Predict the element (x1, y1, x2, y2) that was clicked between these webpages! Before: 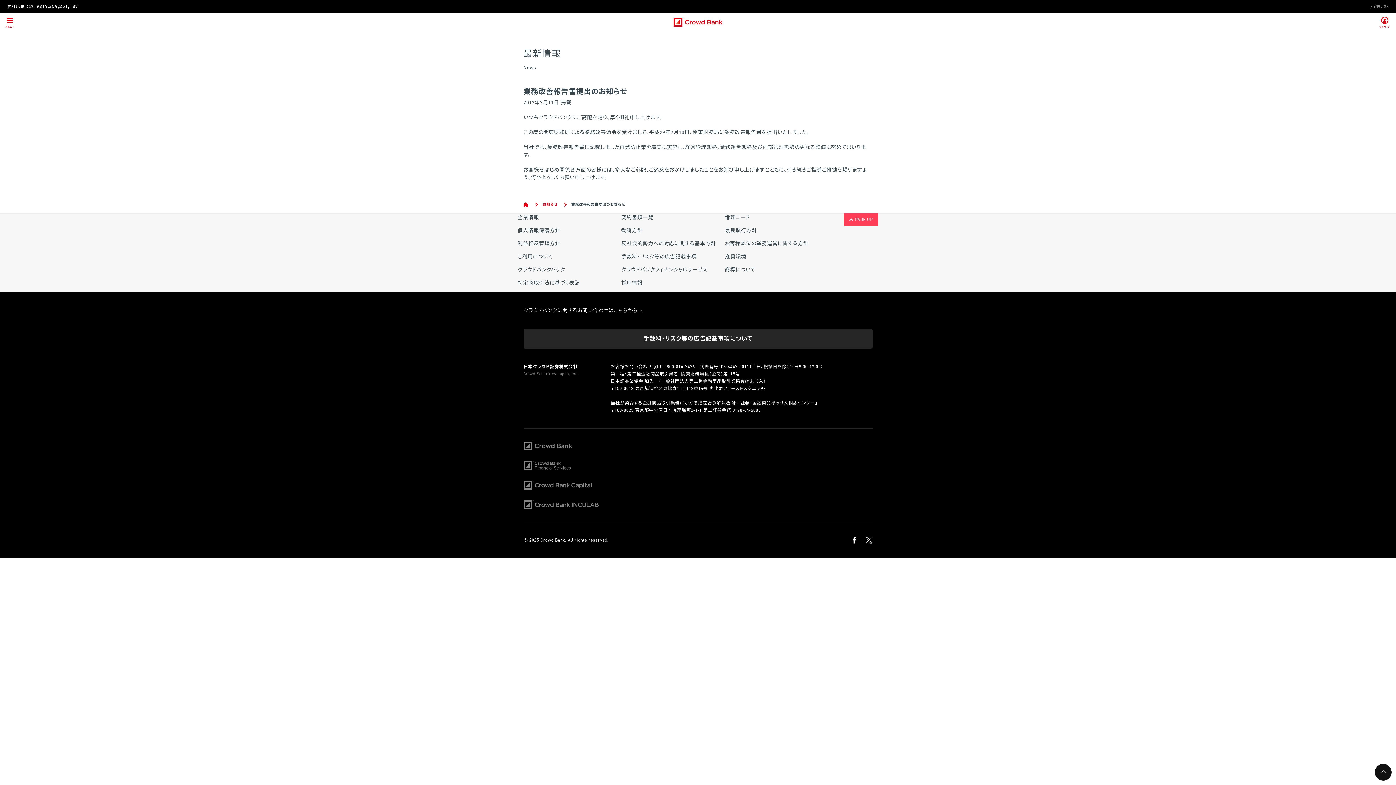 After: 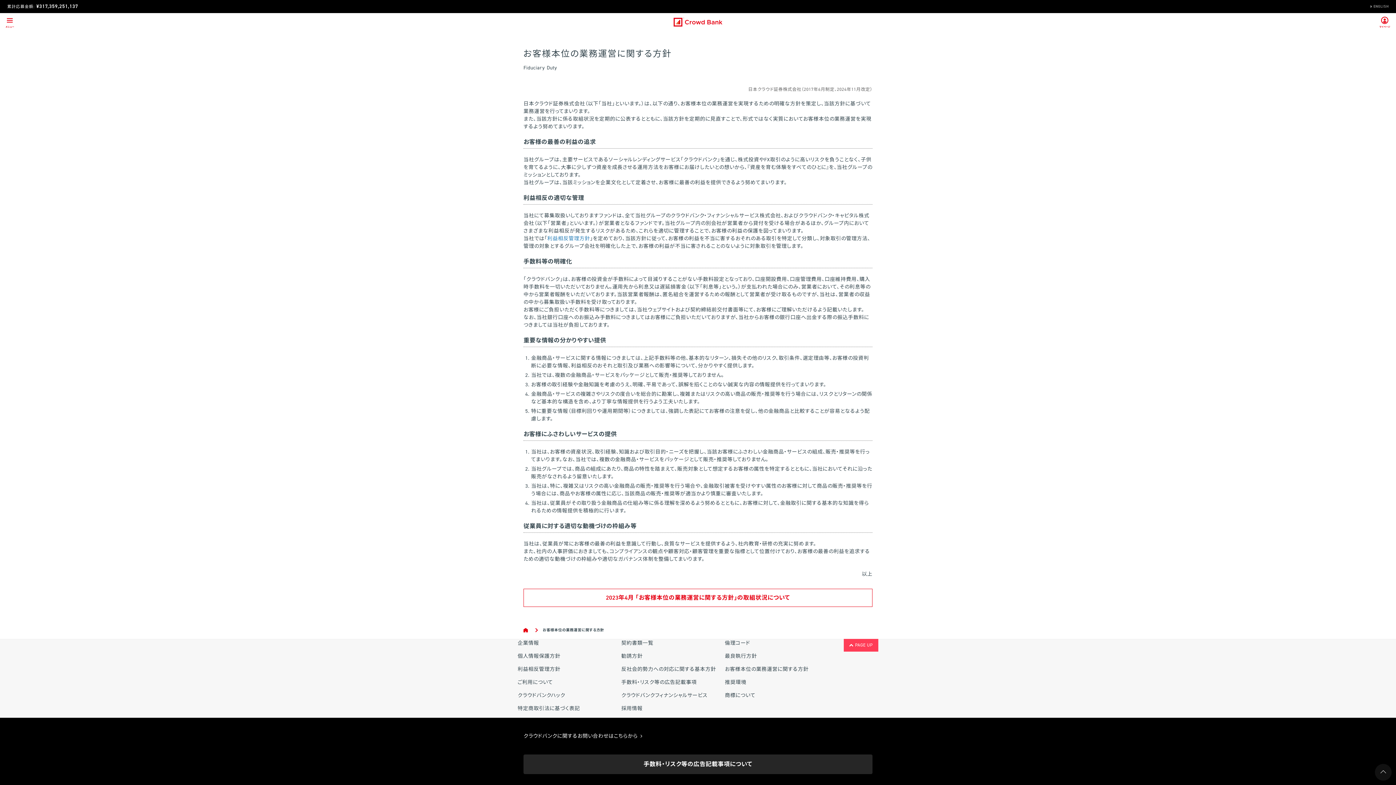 Action: bbox: (725, 240, 808, 247) label: お客様本位の業務運営に関する方針